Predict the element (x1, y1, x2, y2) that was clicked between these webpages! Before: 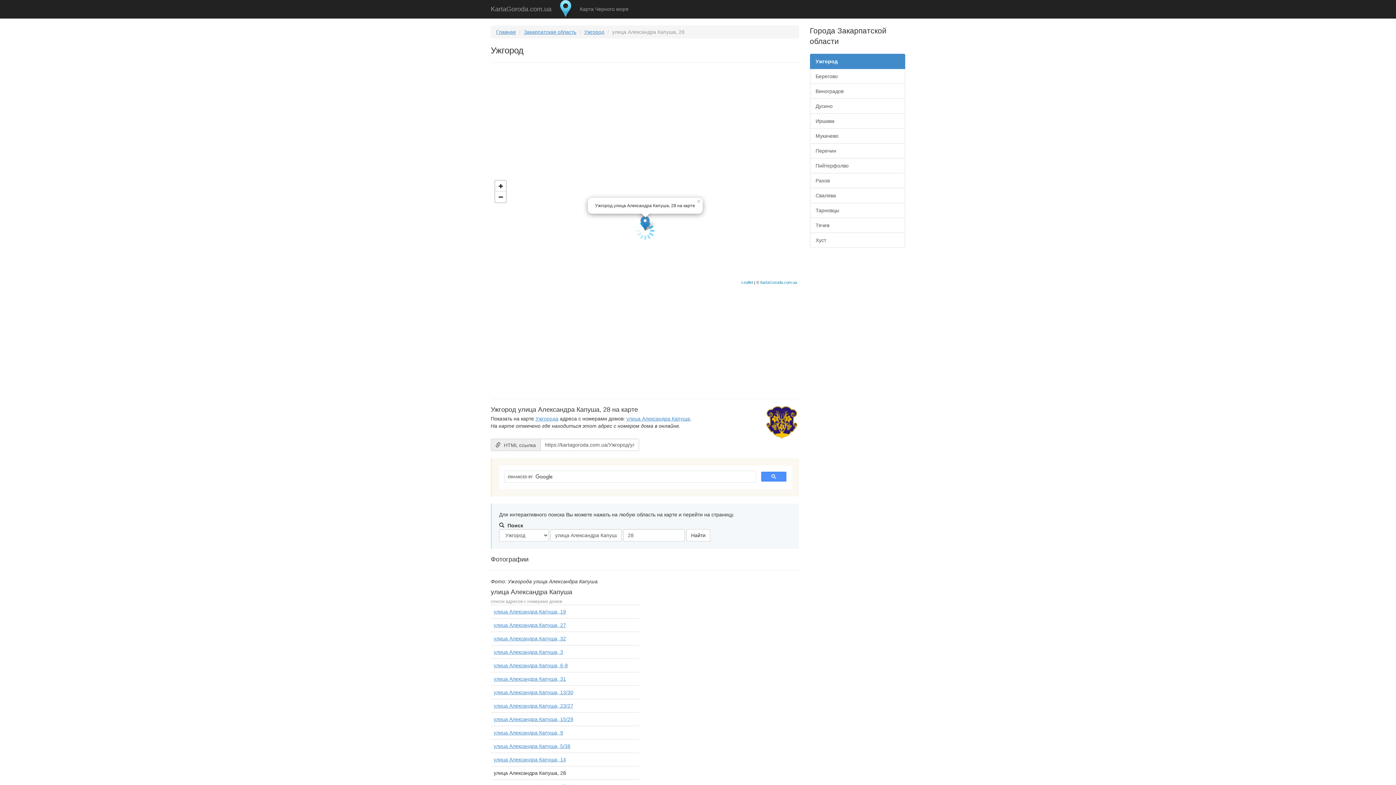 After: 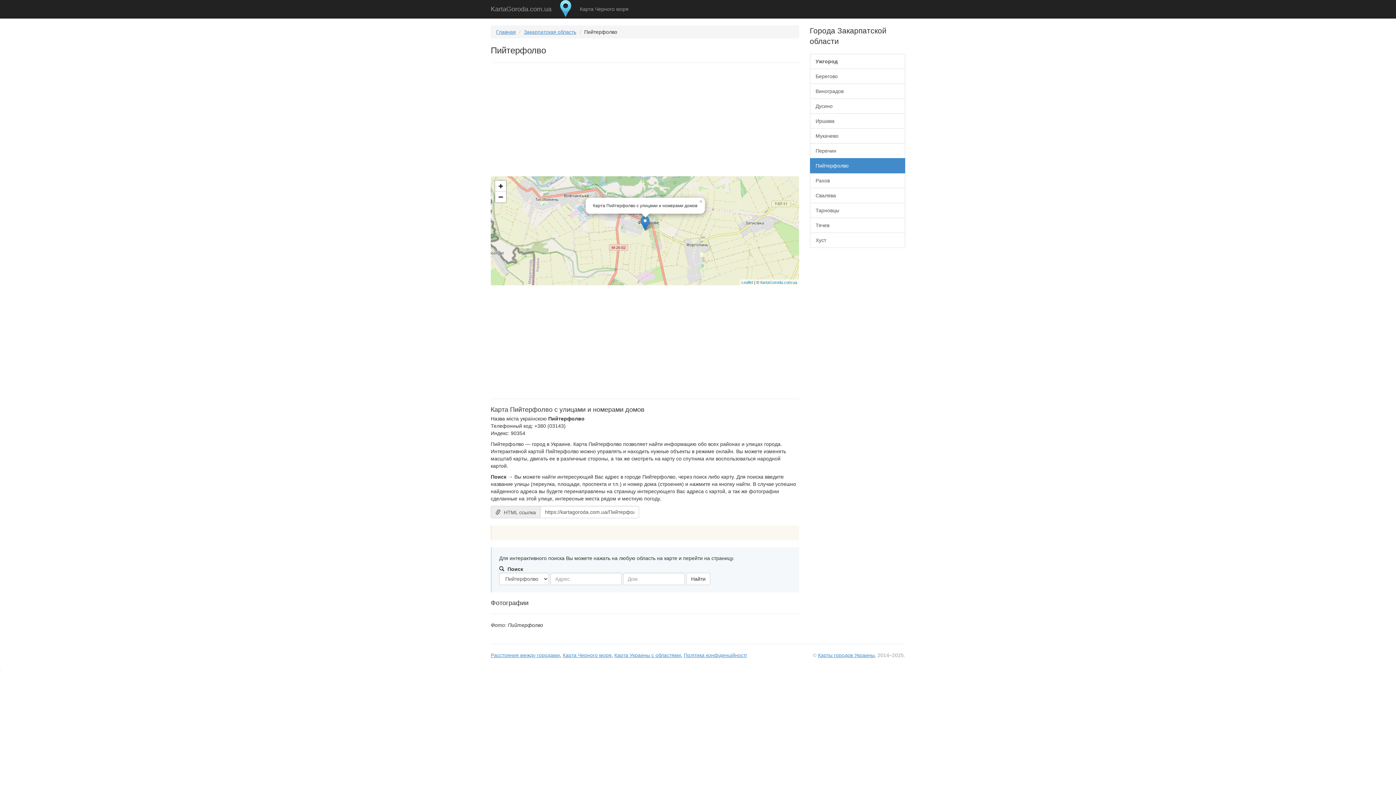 Action: label: Пийтерфолво bbox: (810, 158, 905, 173)